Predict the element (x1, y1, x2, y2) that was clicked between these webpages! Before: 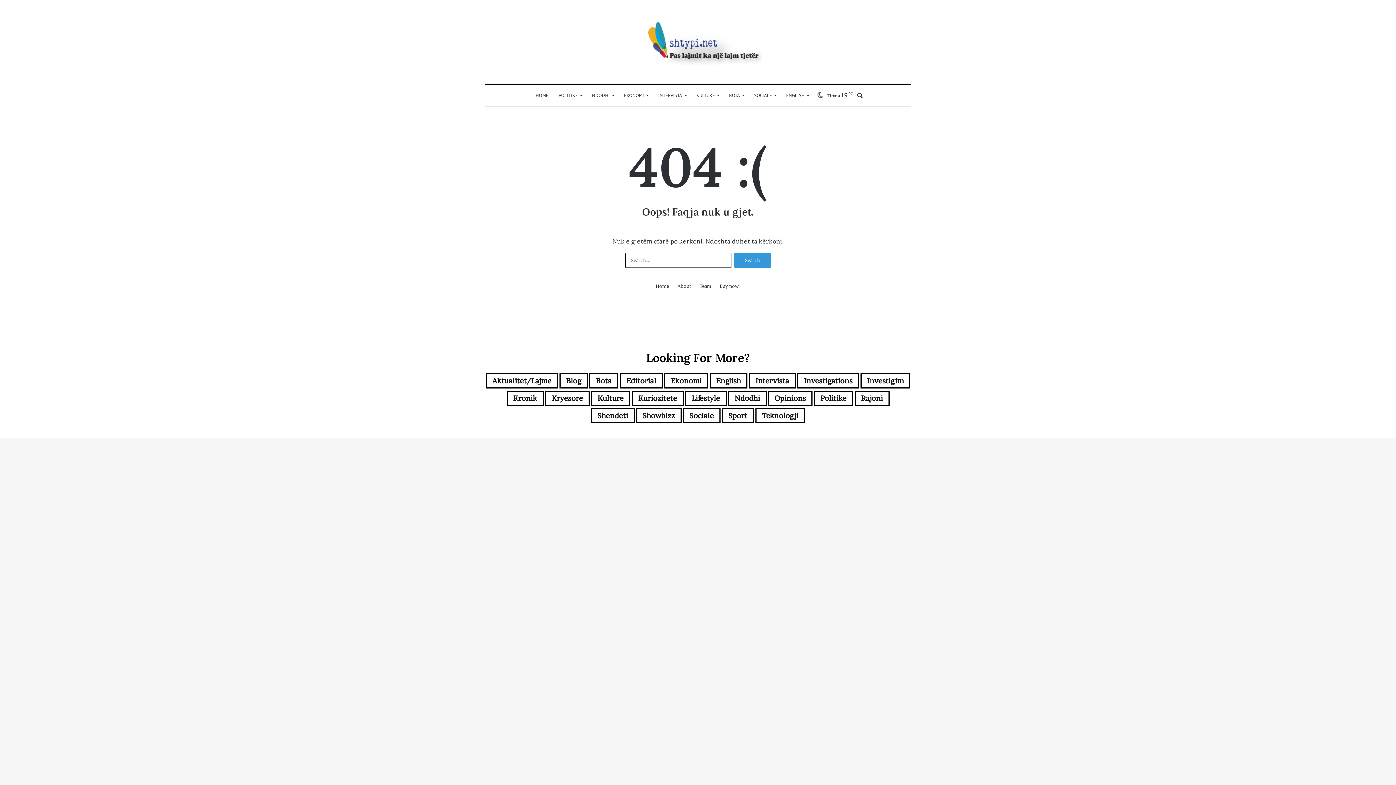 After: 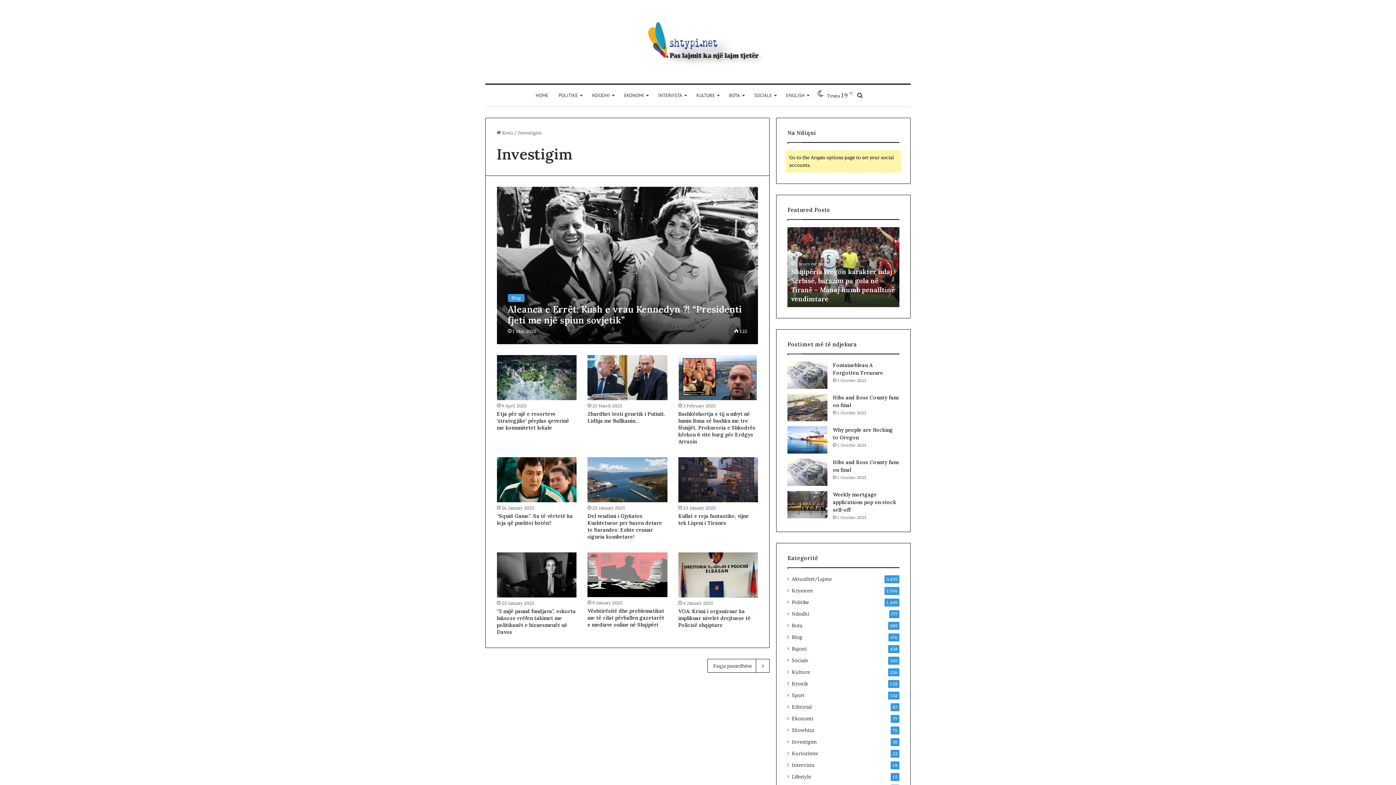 Action: label: Investigim (30 items) bbox: (860, 373, 910, 388)